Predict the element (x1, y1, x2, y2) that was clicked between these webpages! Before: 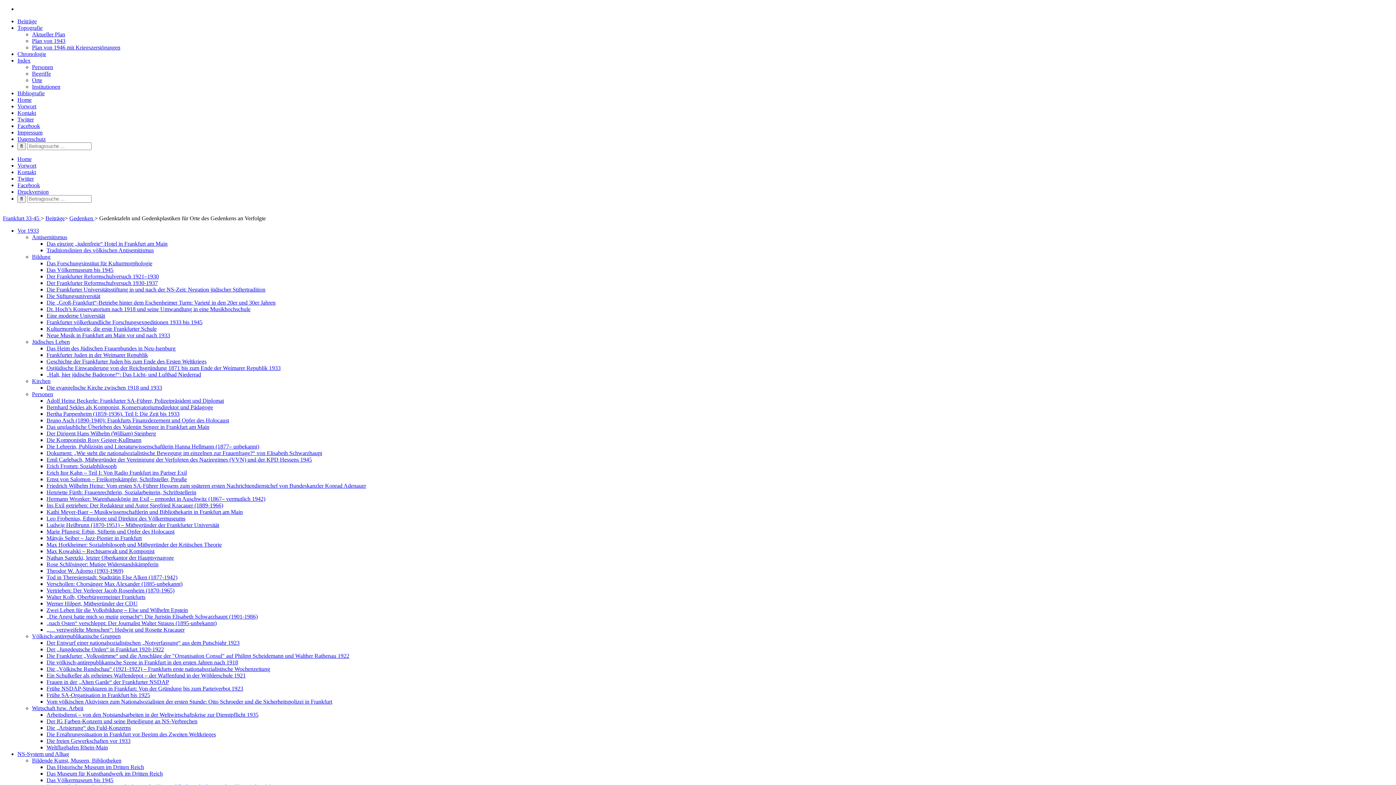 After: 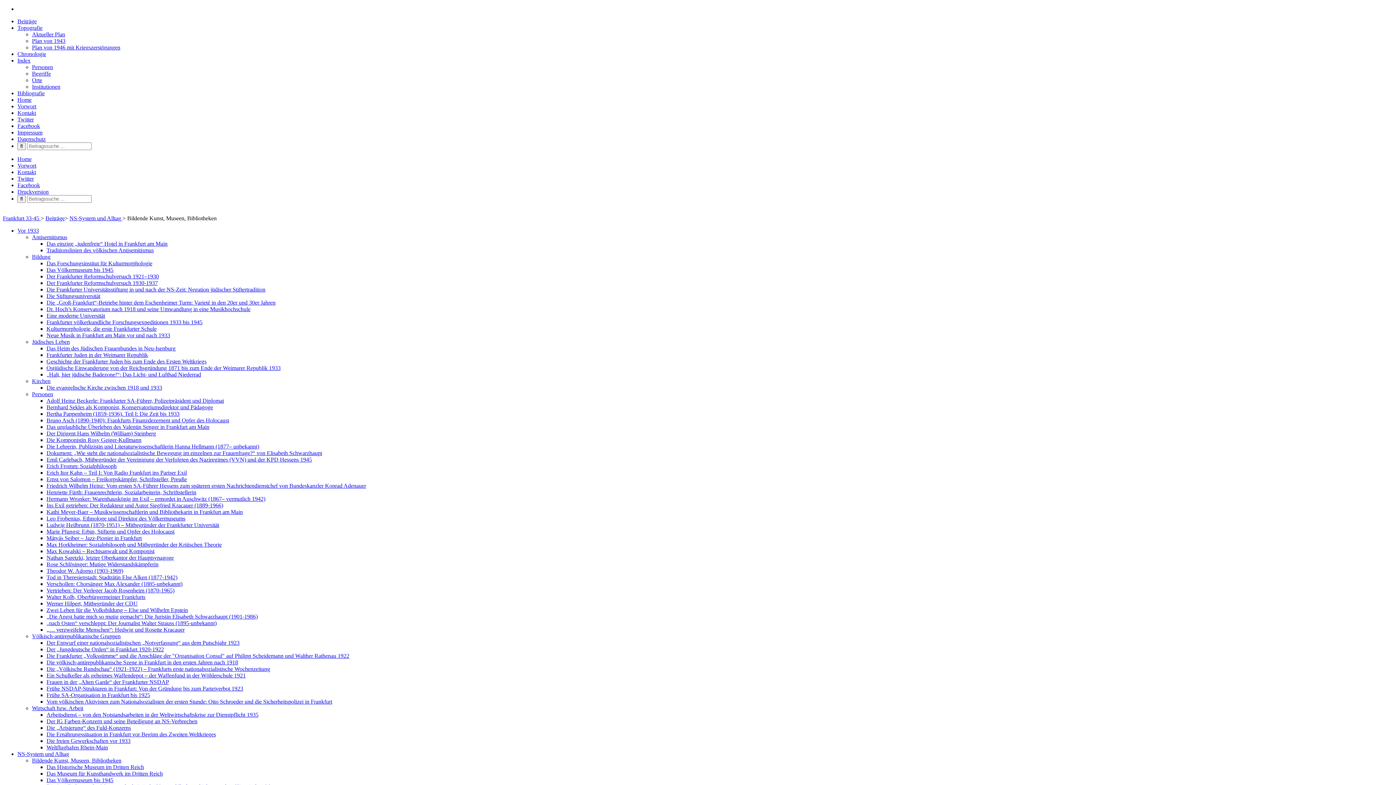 Action: bbox: (46, 770, 162, 777) label: Das Museum für Kunsthandwerk im Dritten Reich